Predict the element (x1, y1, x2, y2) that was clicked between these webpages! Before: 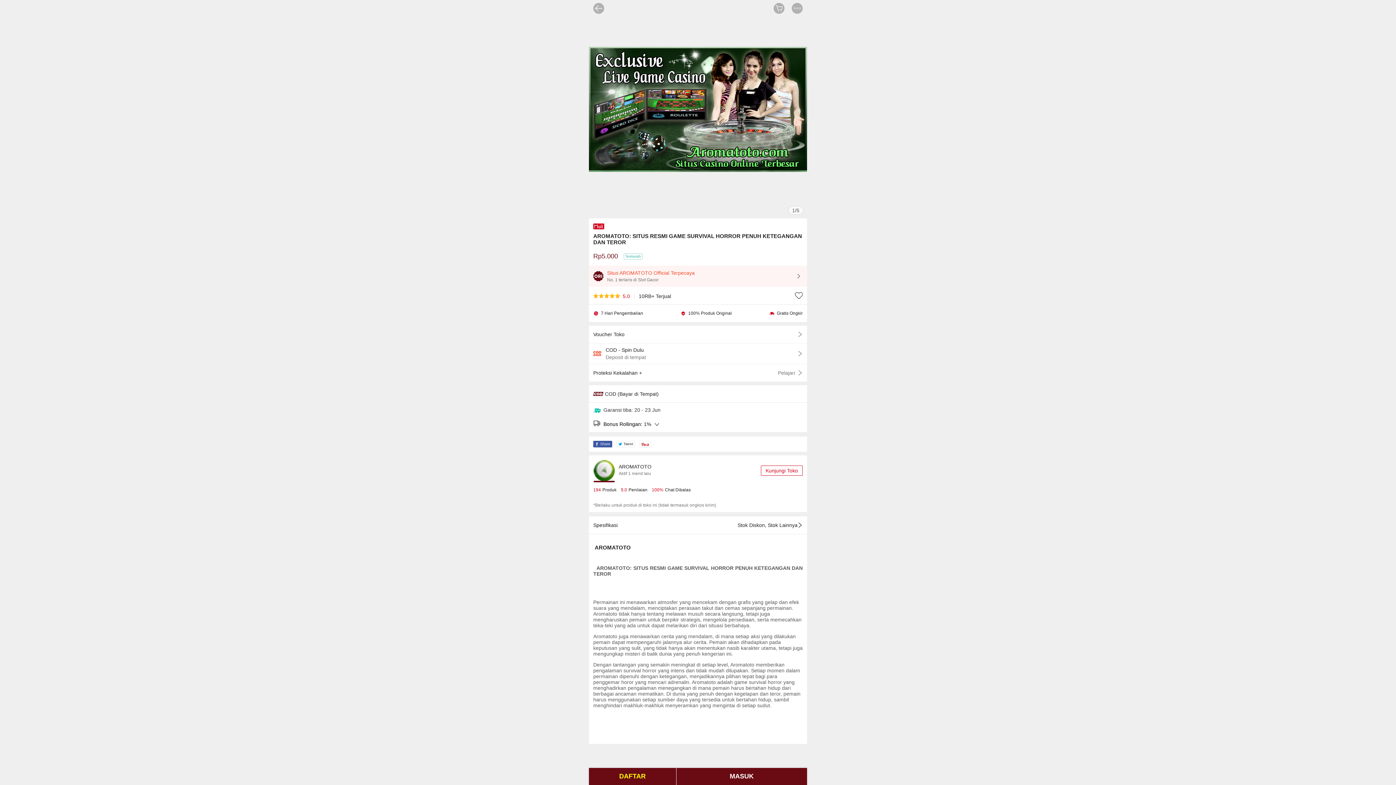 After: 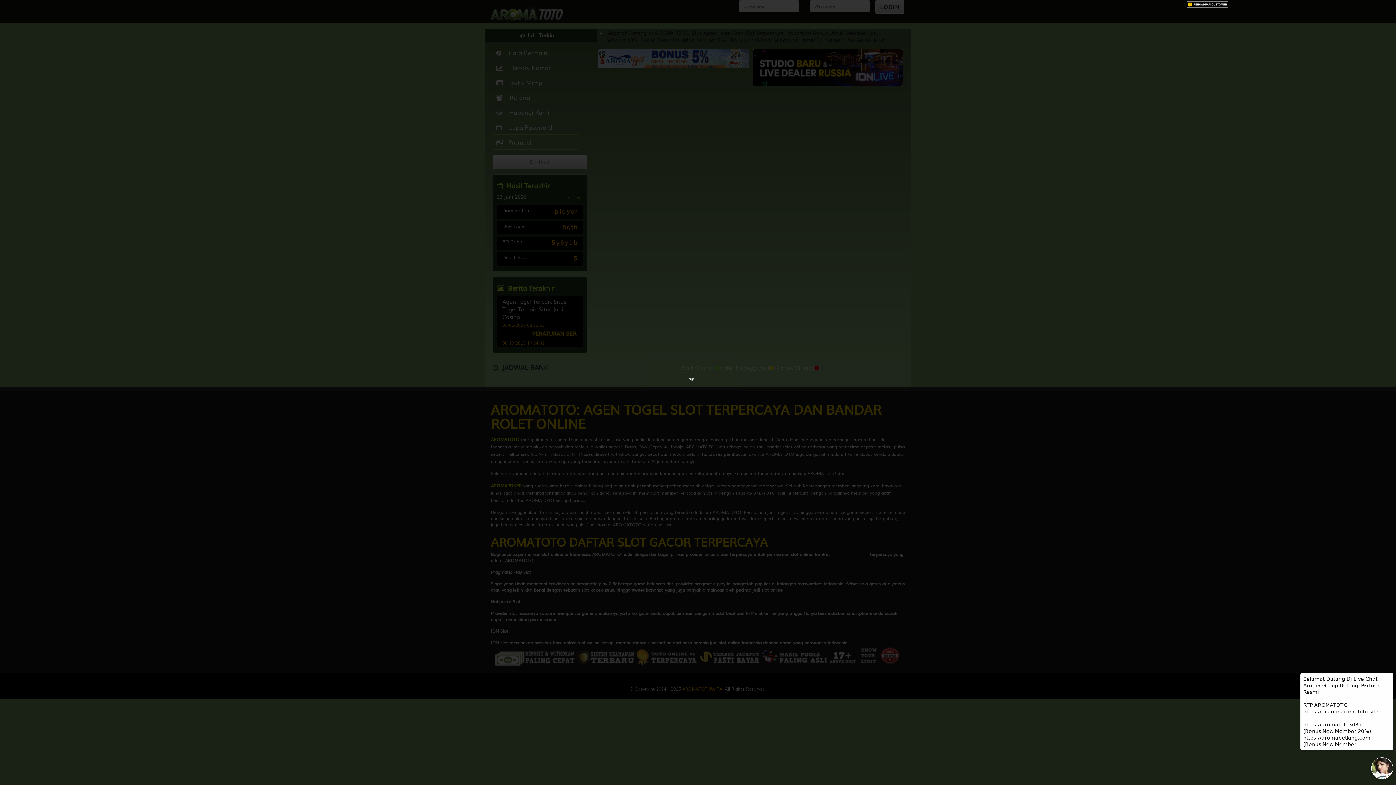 Action: label: MASUK bbox: (729, 773, 753, 780)